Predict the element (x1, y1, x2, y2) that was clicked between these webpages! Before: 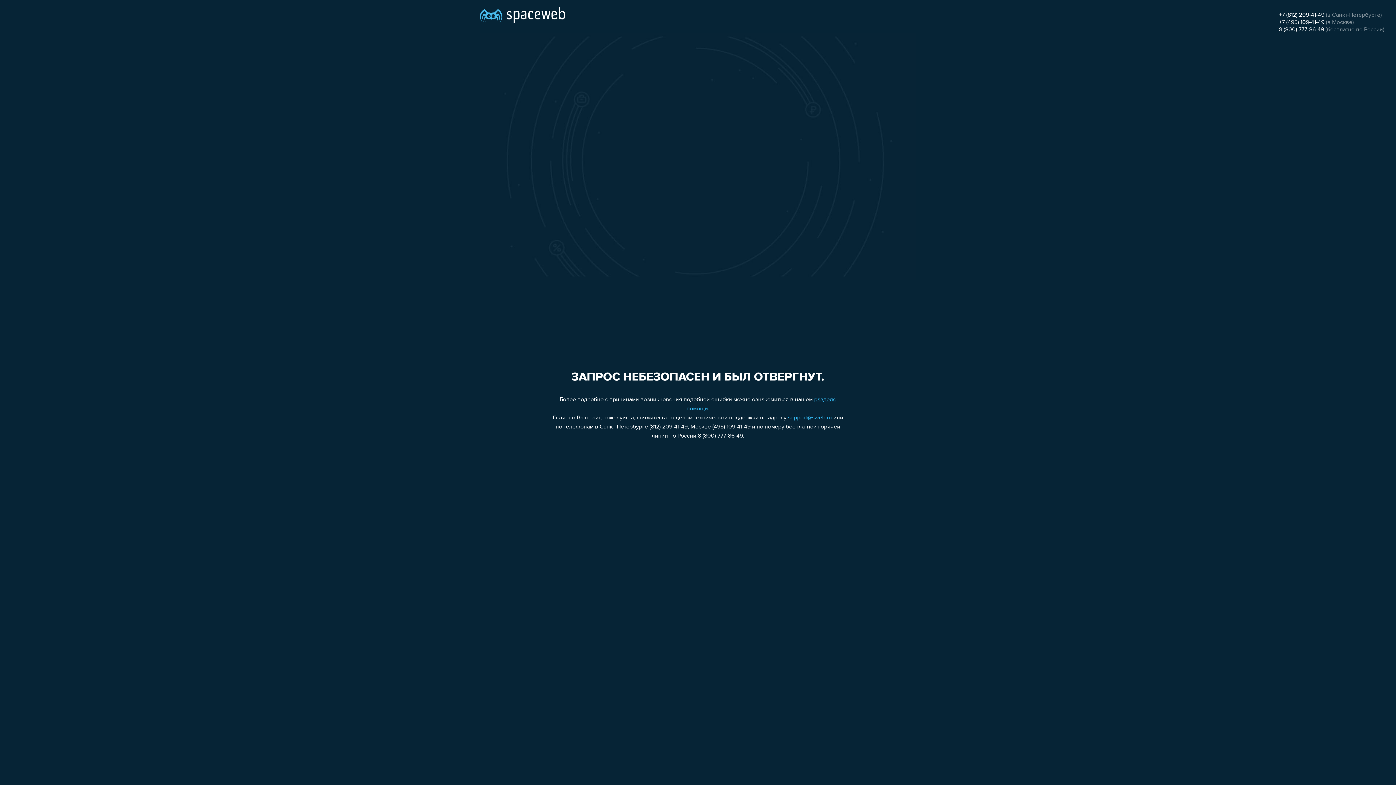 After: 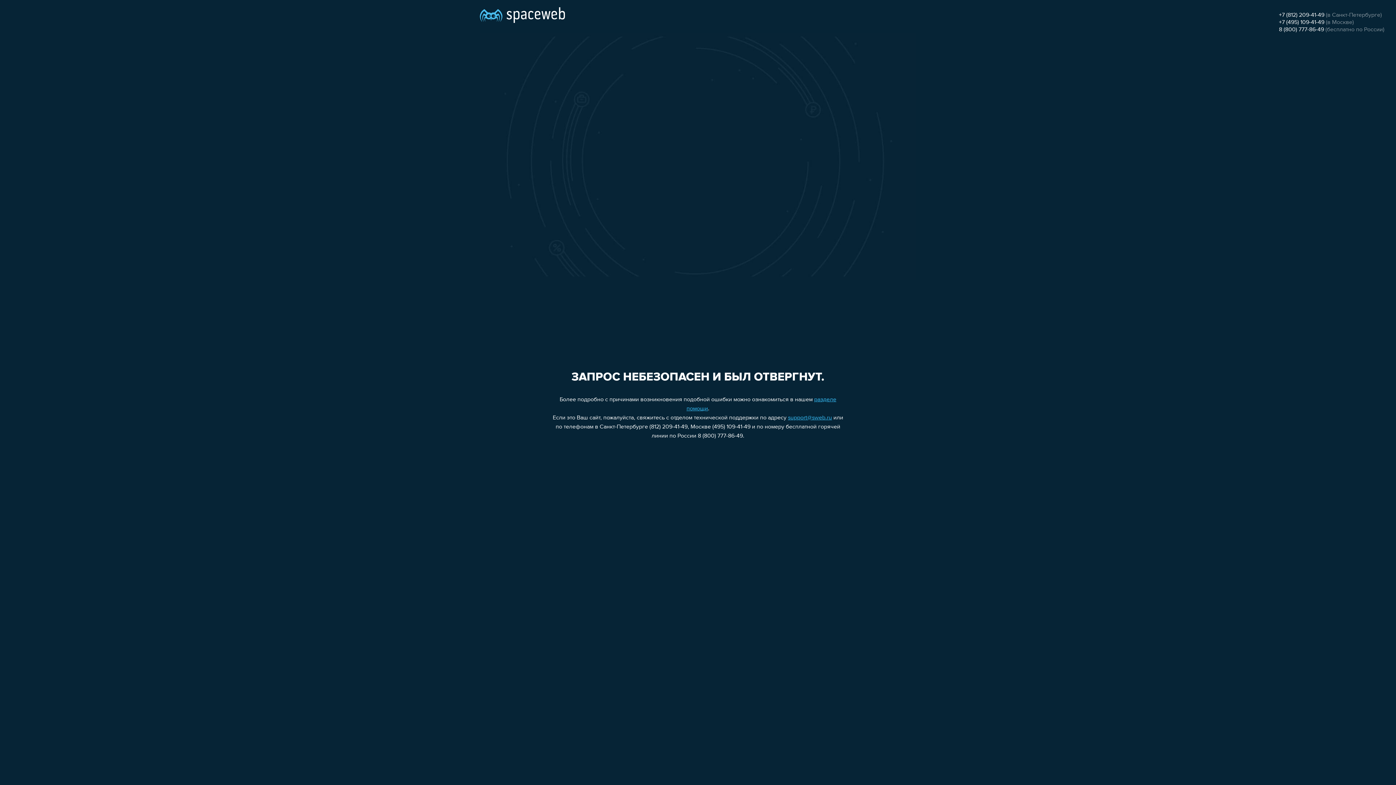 Action: bbox: (1279, 12, 1324, 18) label: +7 (812) 209-41-49